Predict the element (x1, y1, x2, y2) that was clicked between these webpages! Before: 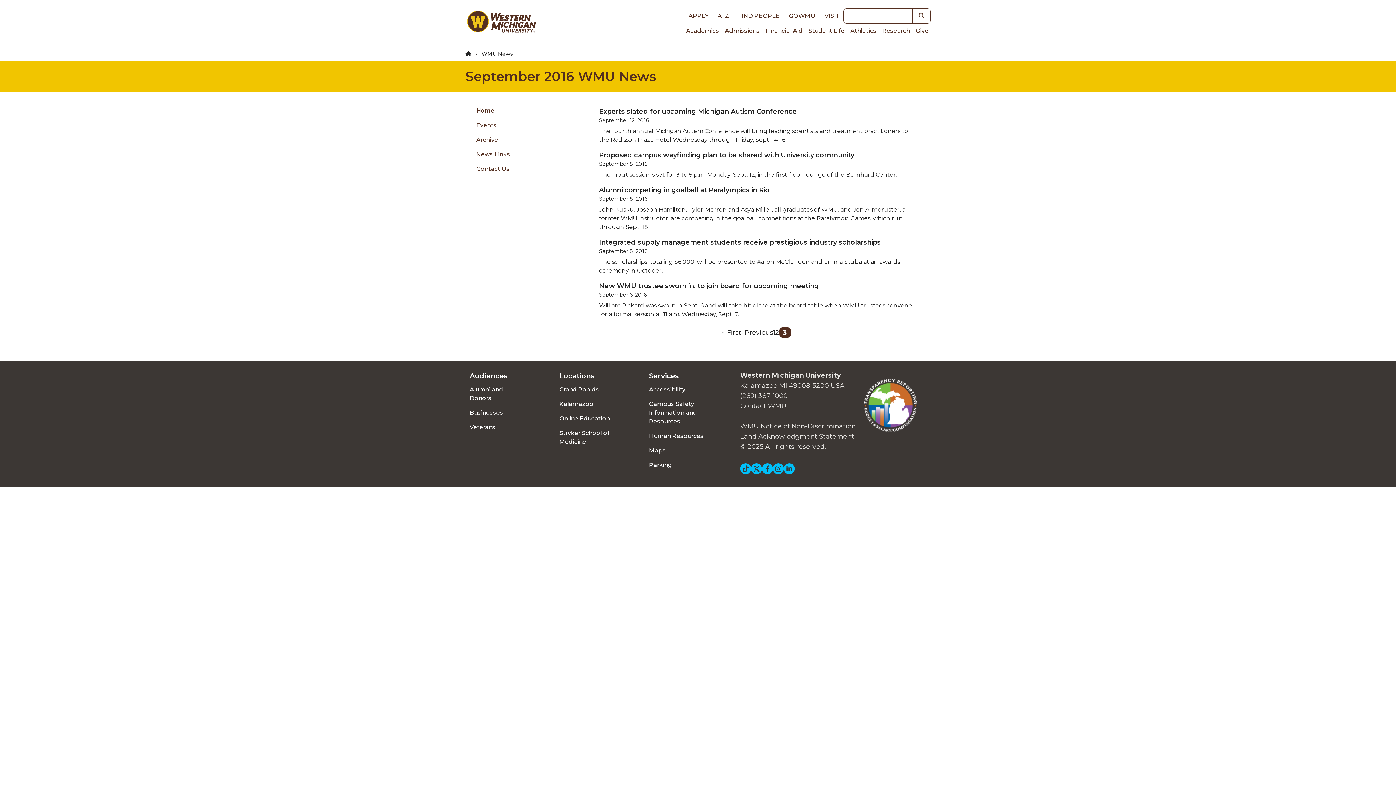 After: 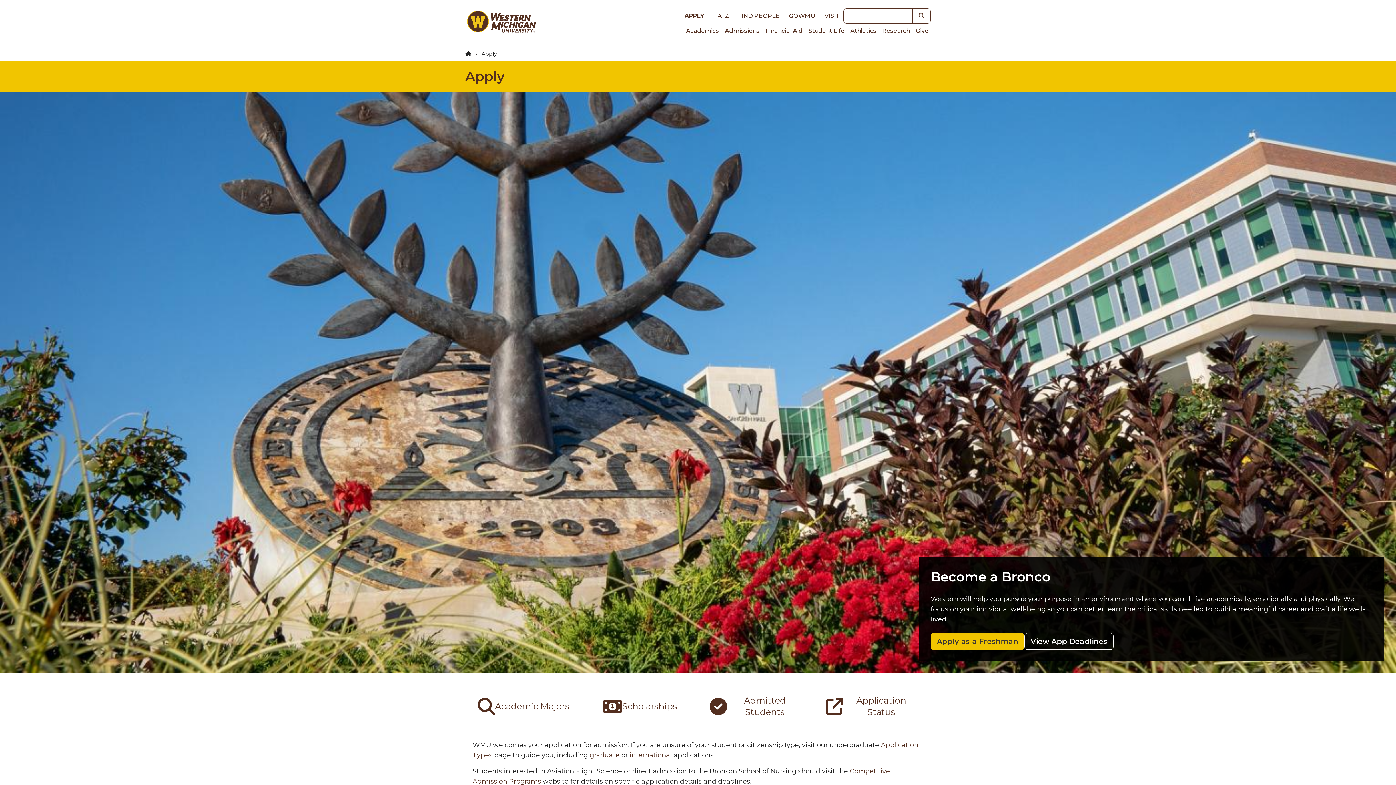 Action: label: APPLY bbox: (688, 8, 708, 23)